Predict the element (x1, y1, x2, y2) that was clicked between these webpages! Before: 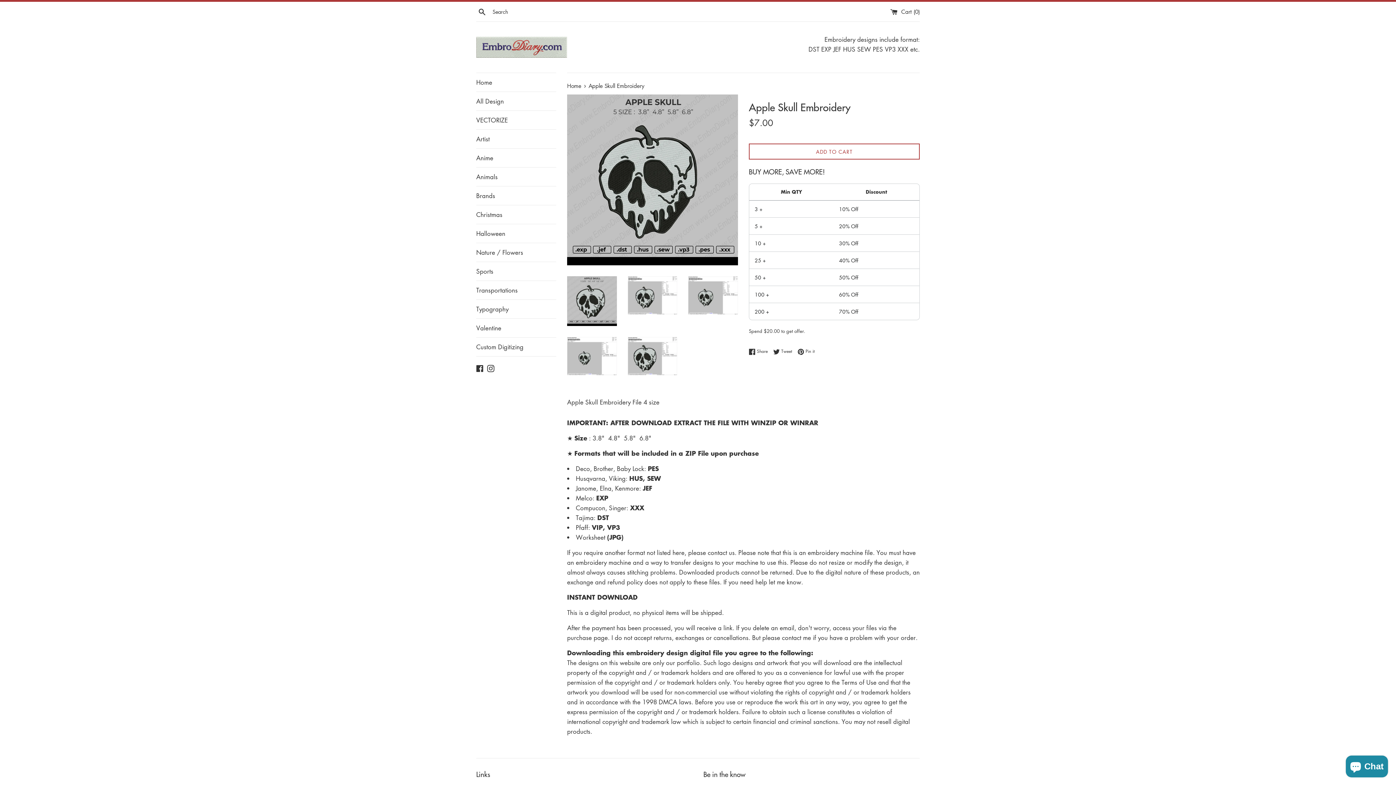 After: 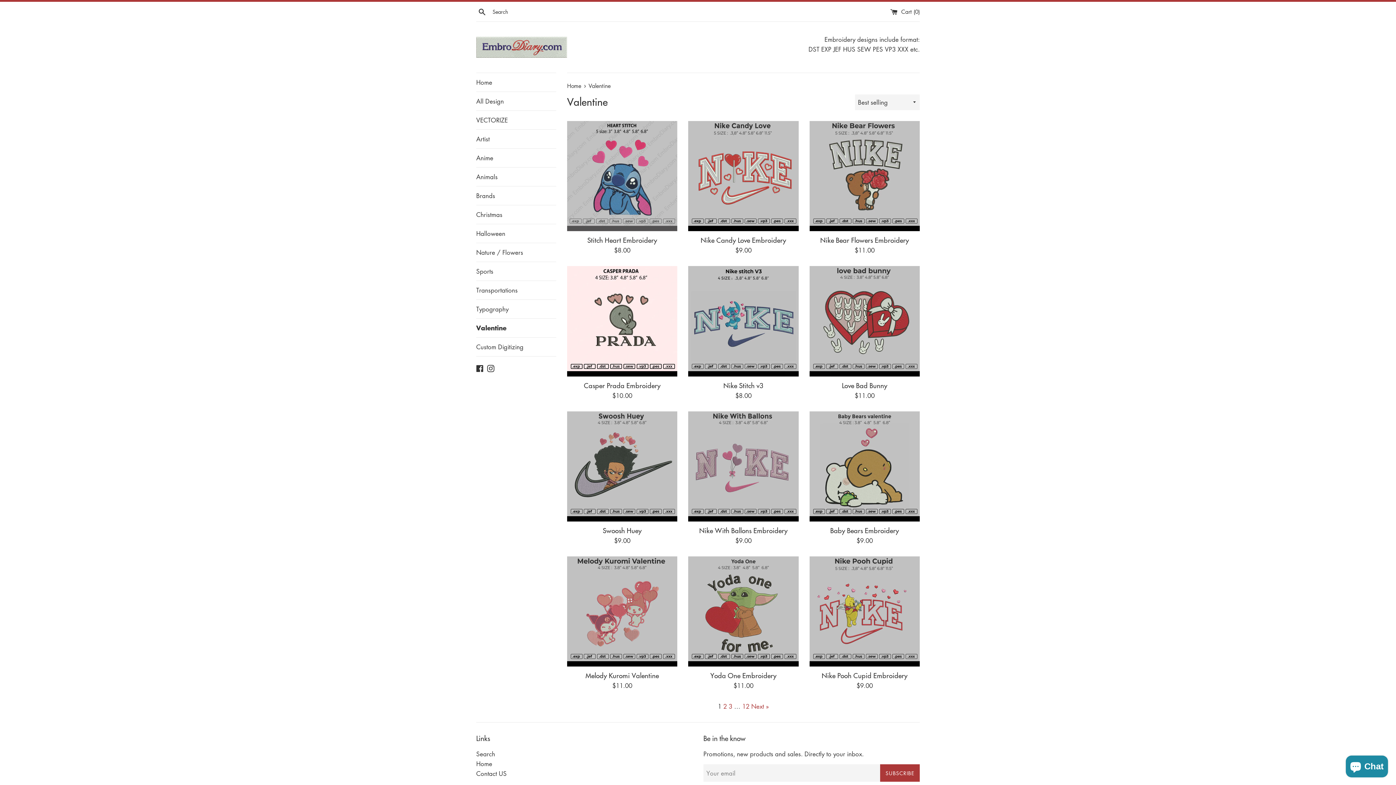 Action: bbox: (476, 318, 556, 337) label: Valentine